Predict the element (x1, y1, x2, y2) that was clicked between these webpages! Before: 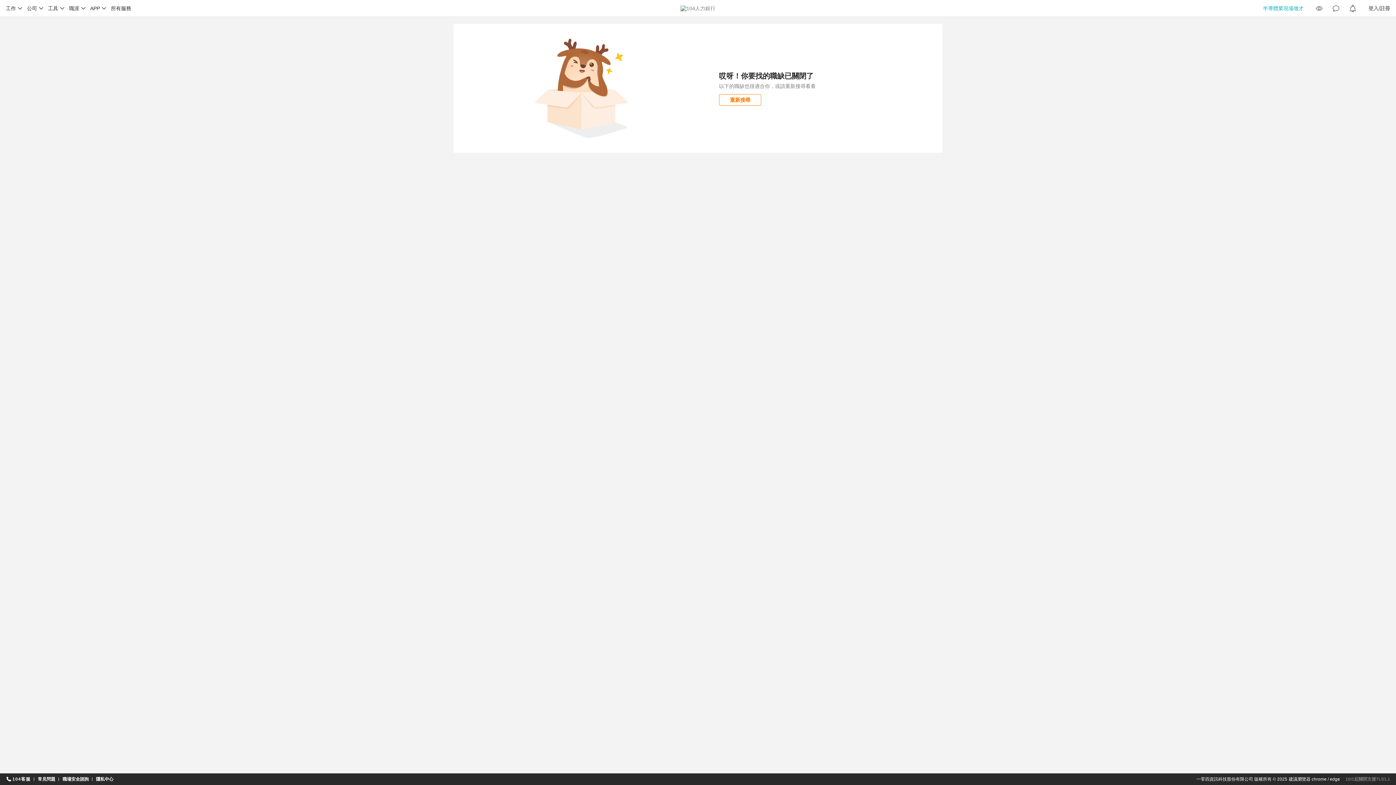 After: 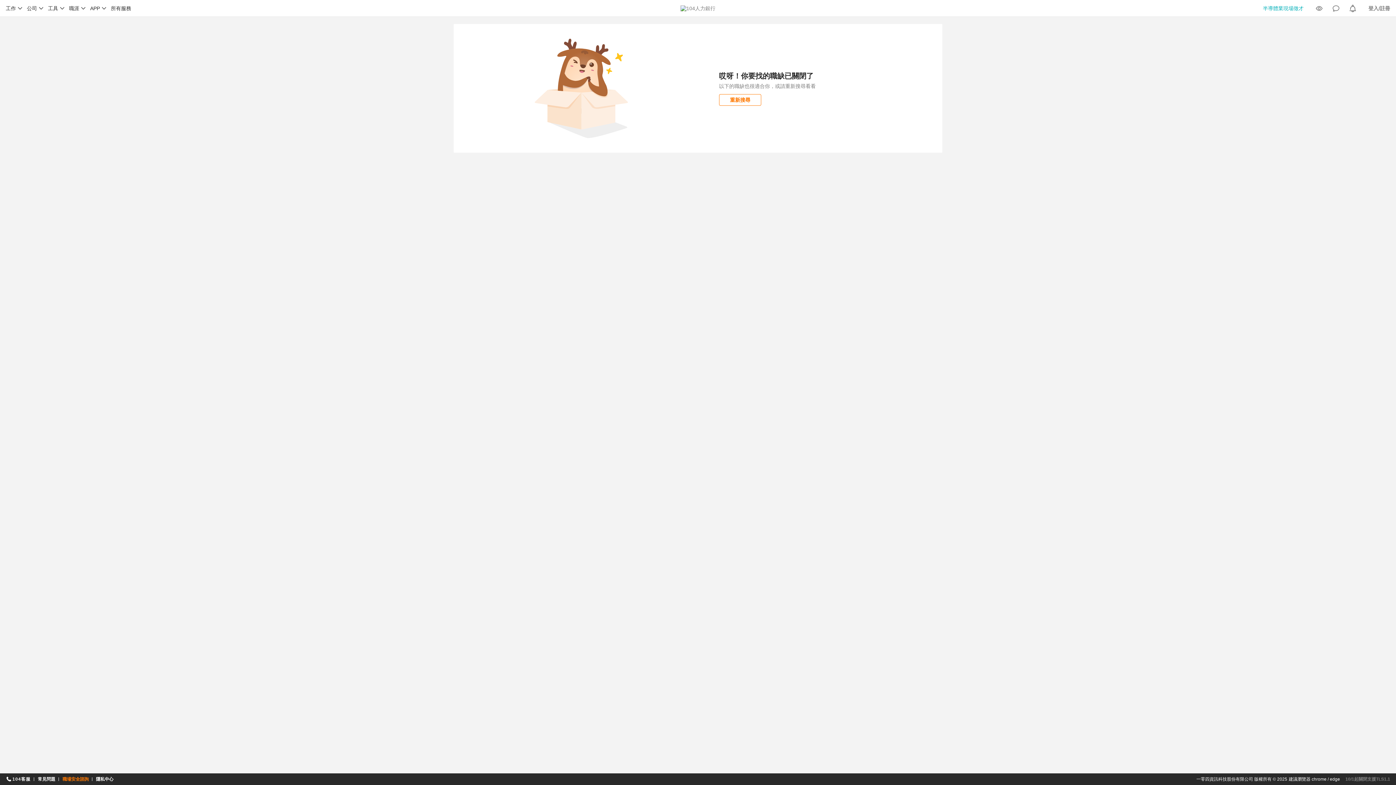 Action: label: 職場安全諮詢 bbox: (62, 774, 88, 784)